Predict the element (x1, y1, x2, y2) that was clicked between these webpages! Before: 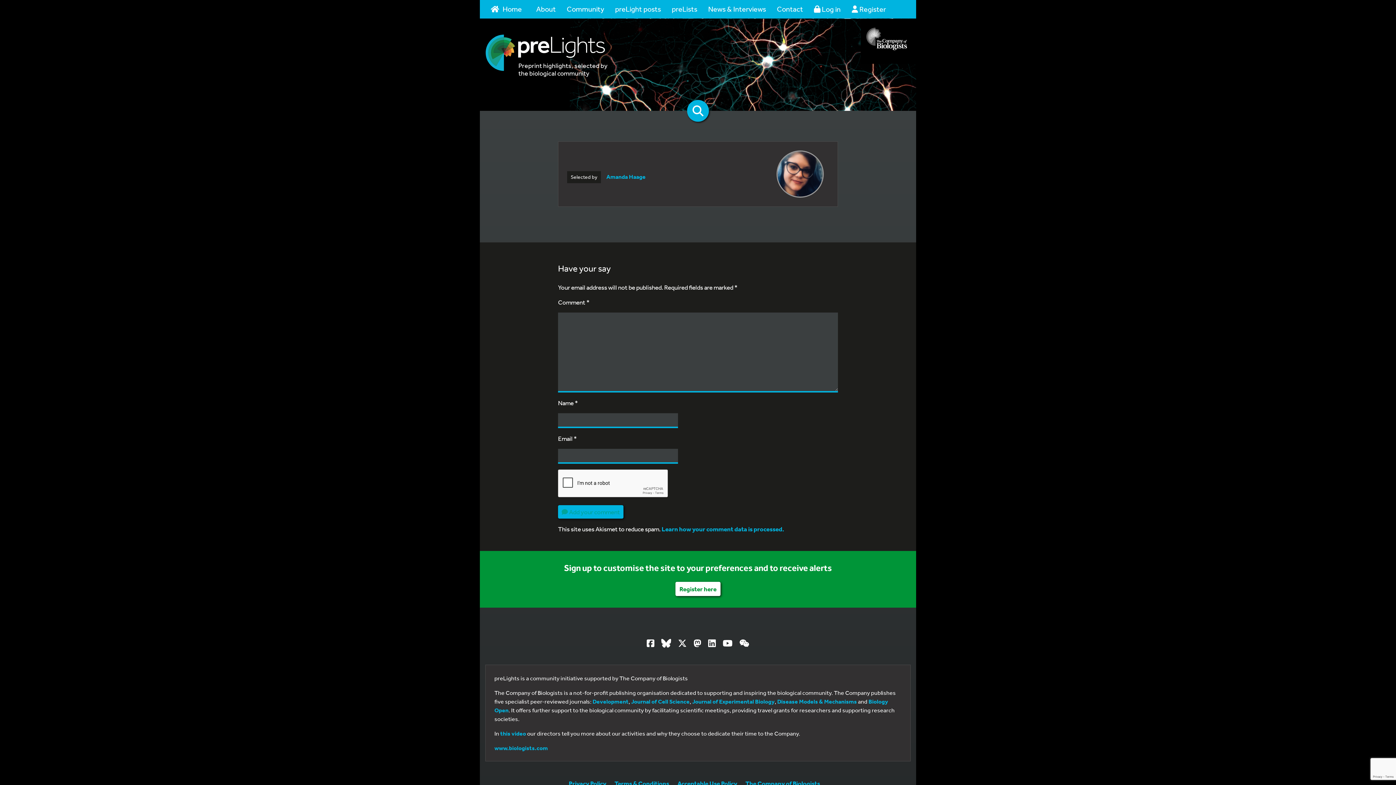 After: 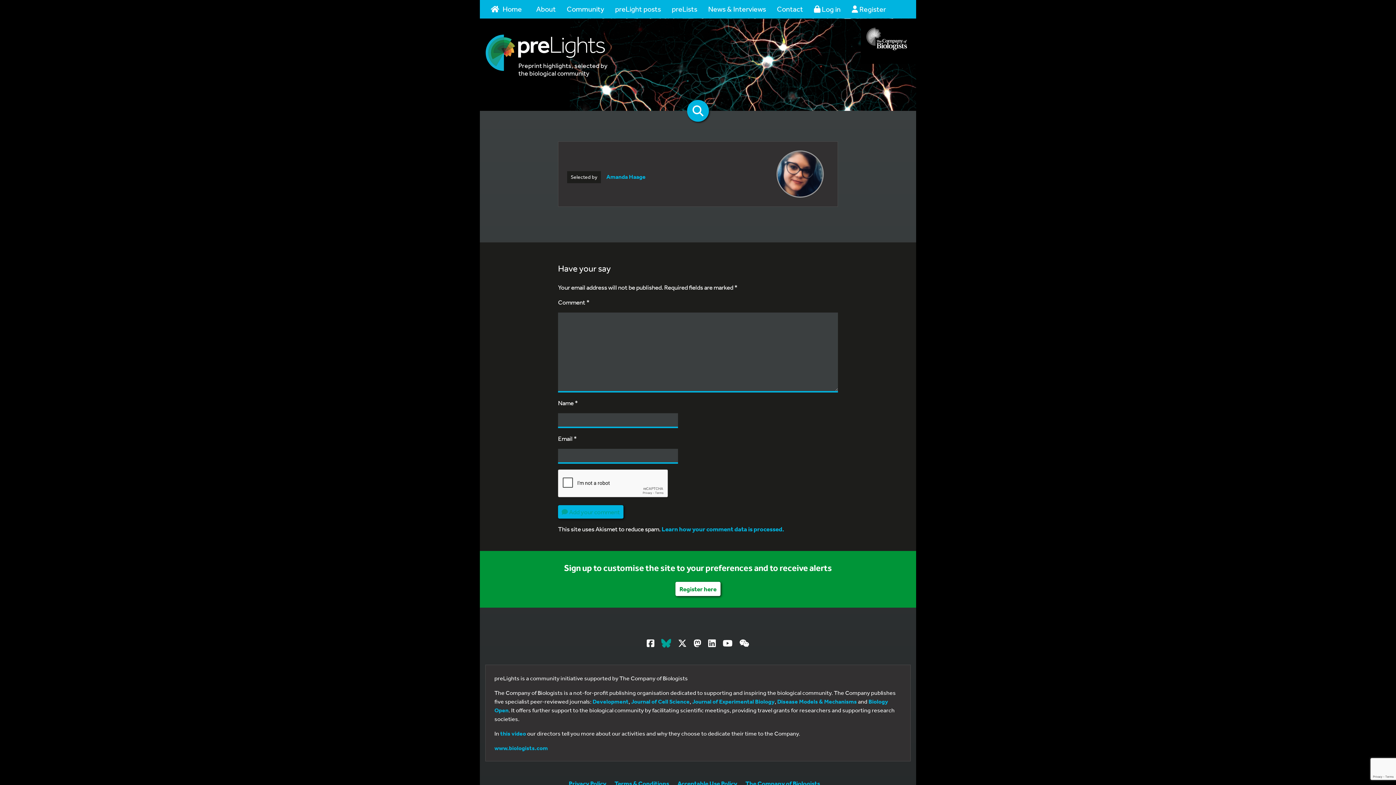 Action: bbox: (661, 638, 671, 649)